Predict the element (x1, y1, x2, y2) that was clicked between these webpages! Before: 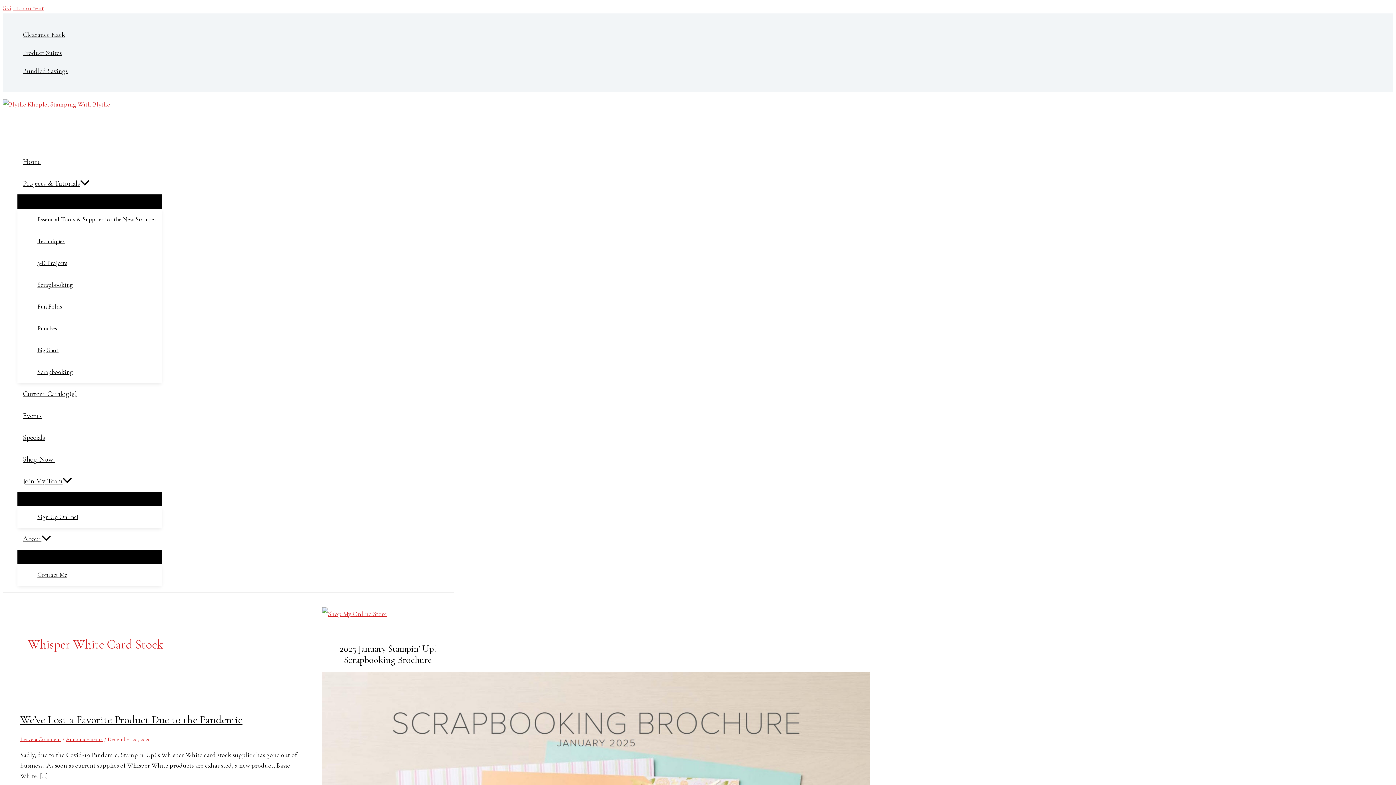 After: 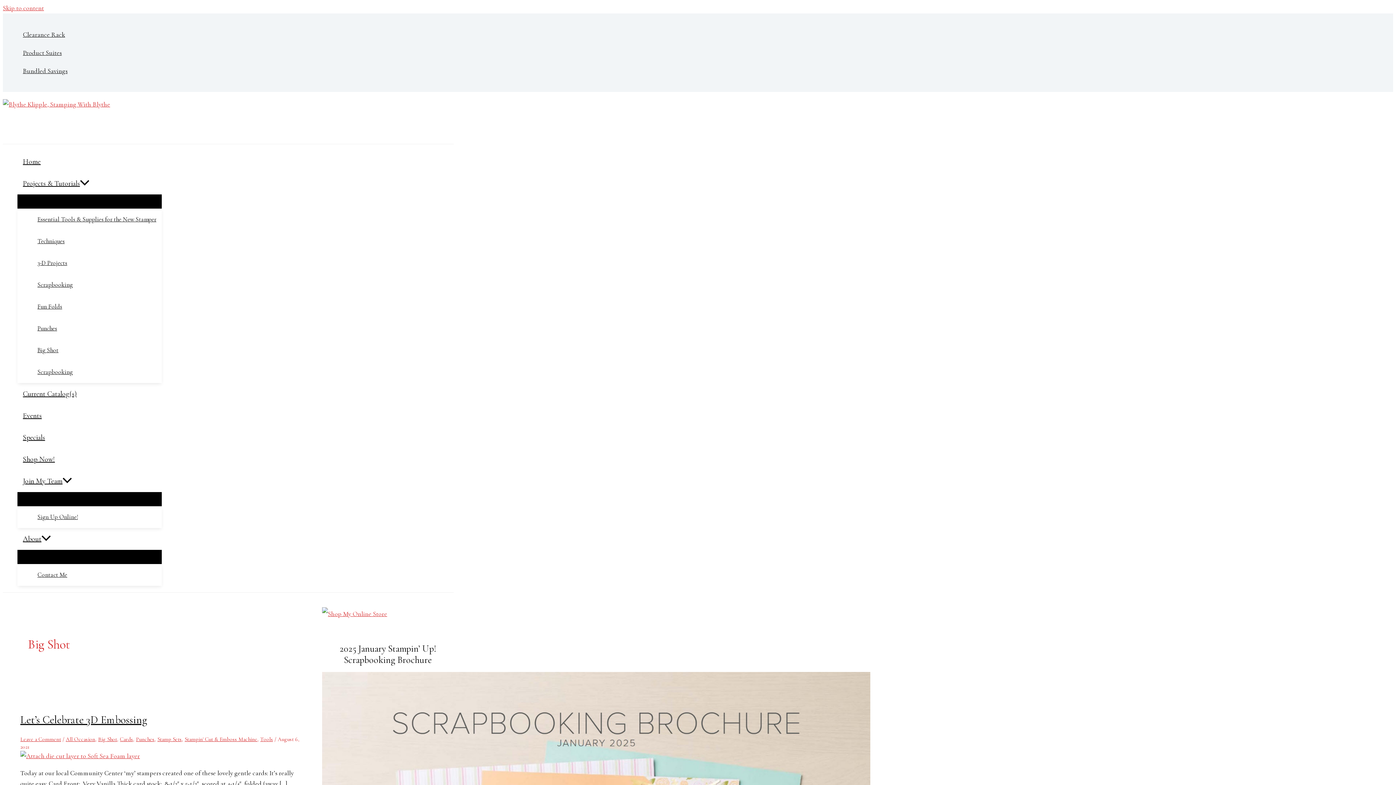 Action: bbox: (32, 339, 161, 361) label: Big Shot